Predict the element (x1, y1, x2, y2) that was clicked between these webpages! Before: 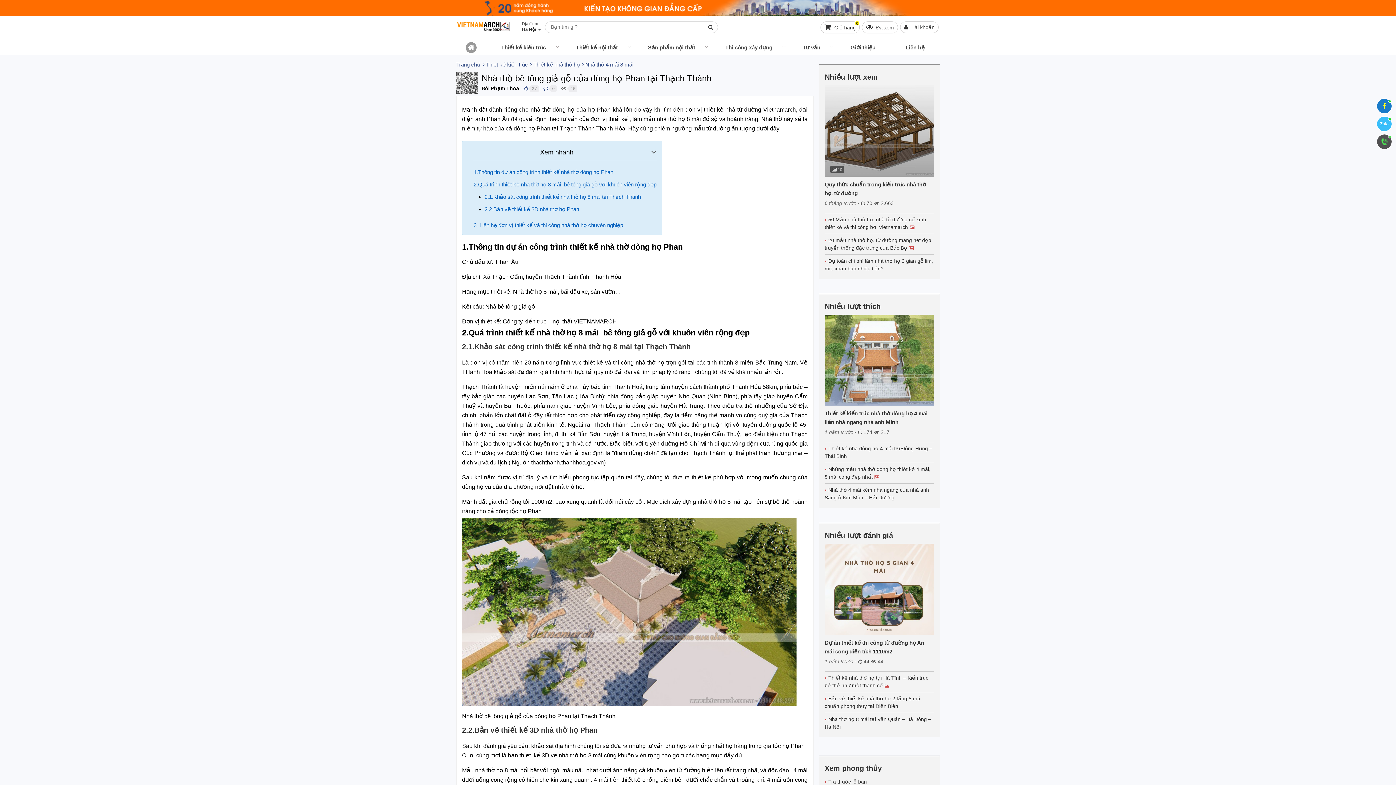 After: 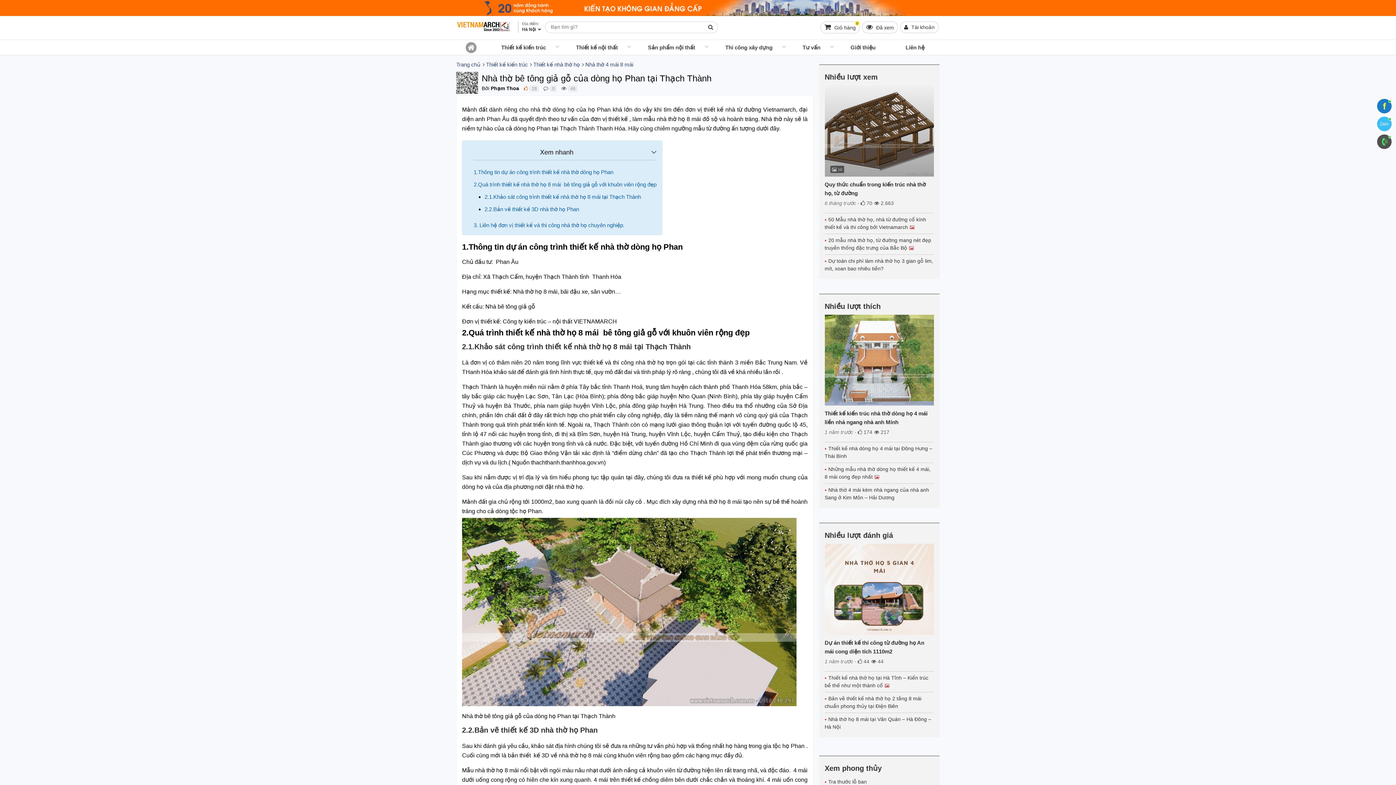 Action: bbox: (524, 85, 528, 91)